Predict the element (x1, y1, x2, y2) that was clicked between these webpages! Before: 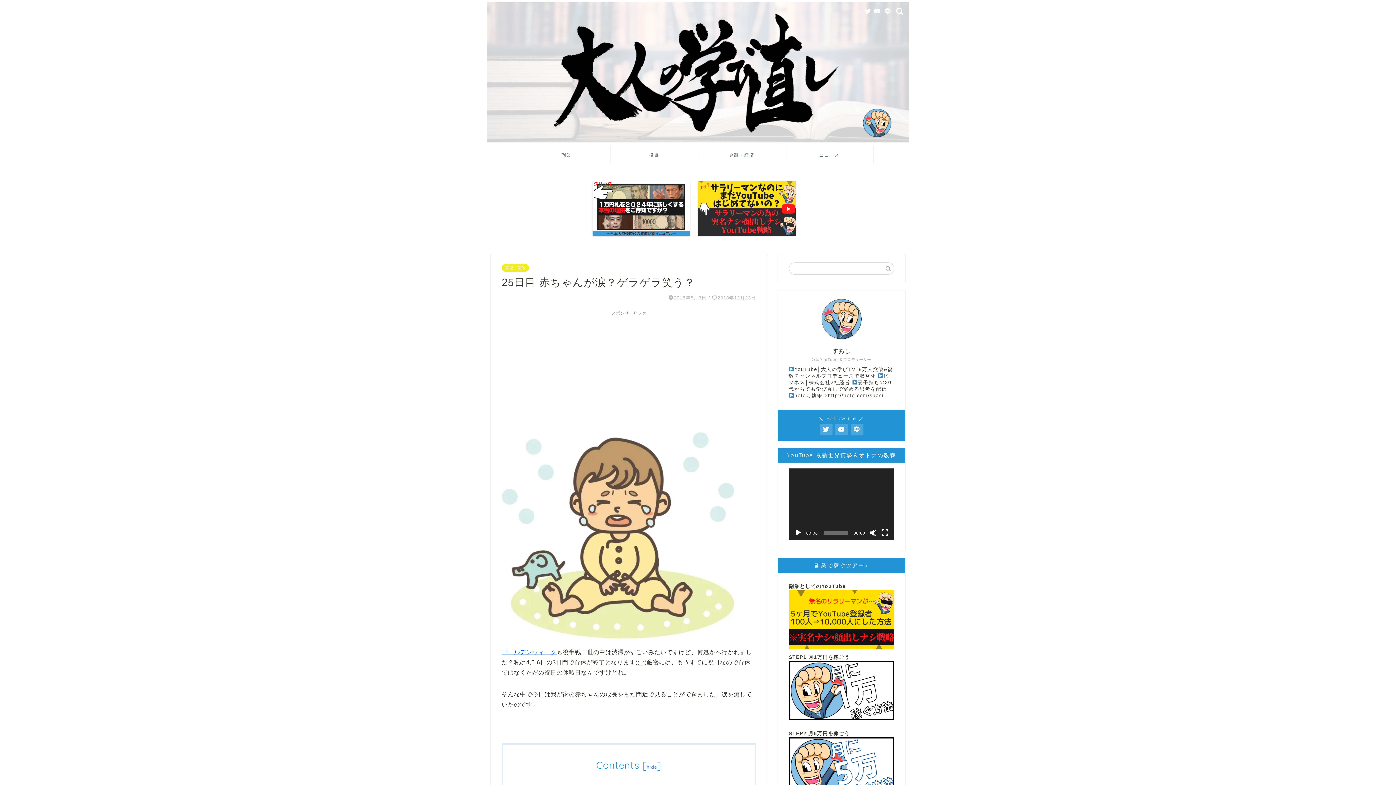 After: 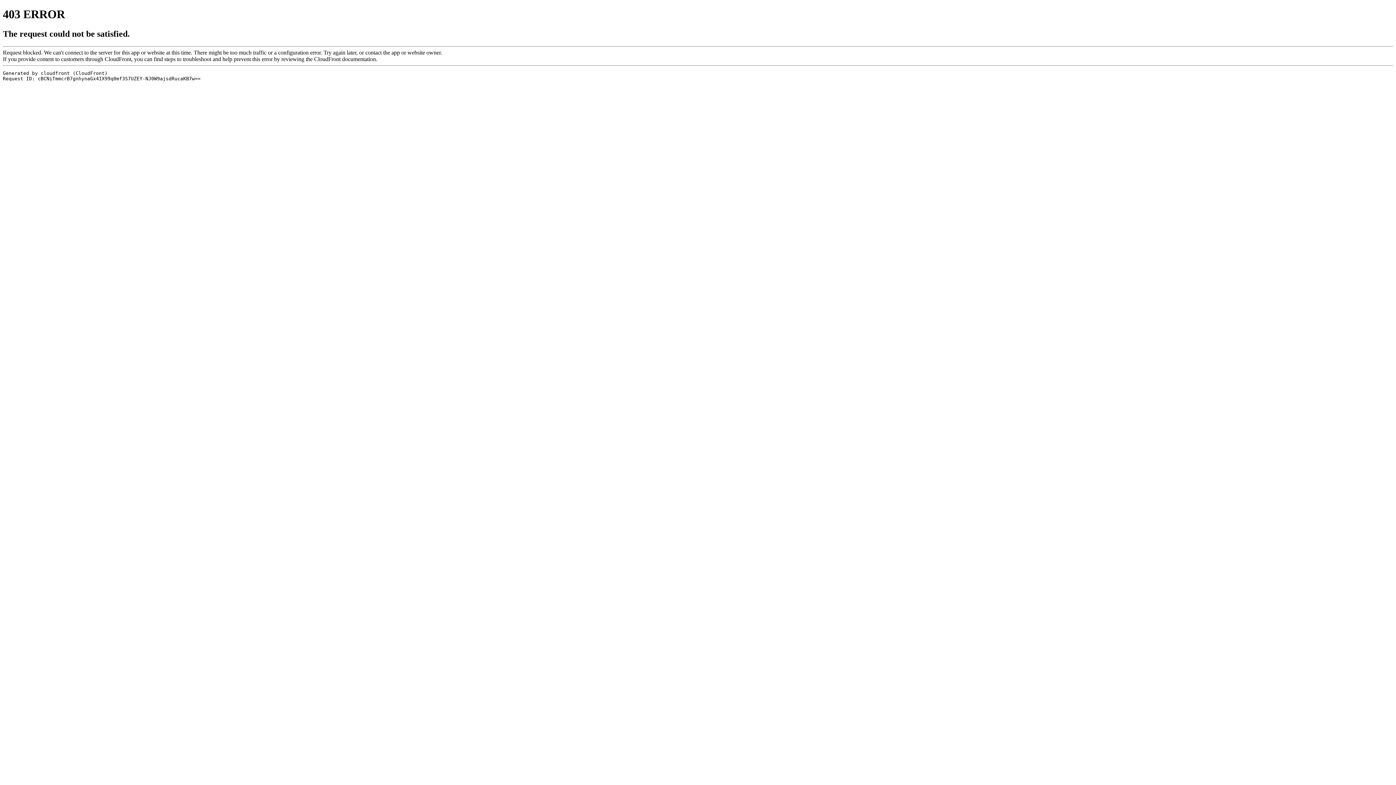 Action: bbox: (592, 180, 690, 235)